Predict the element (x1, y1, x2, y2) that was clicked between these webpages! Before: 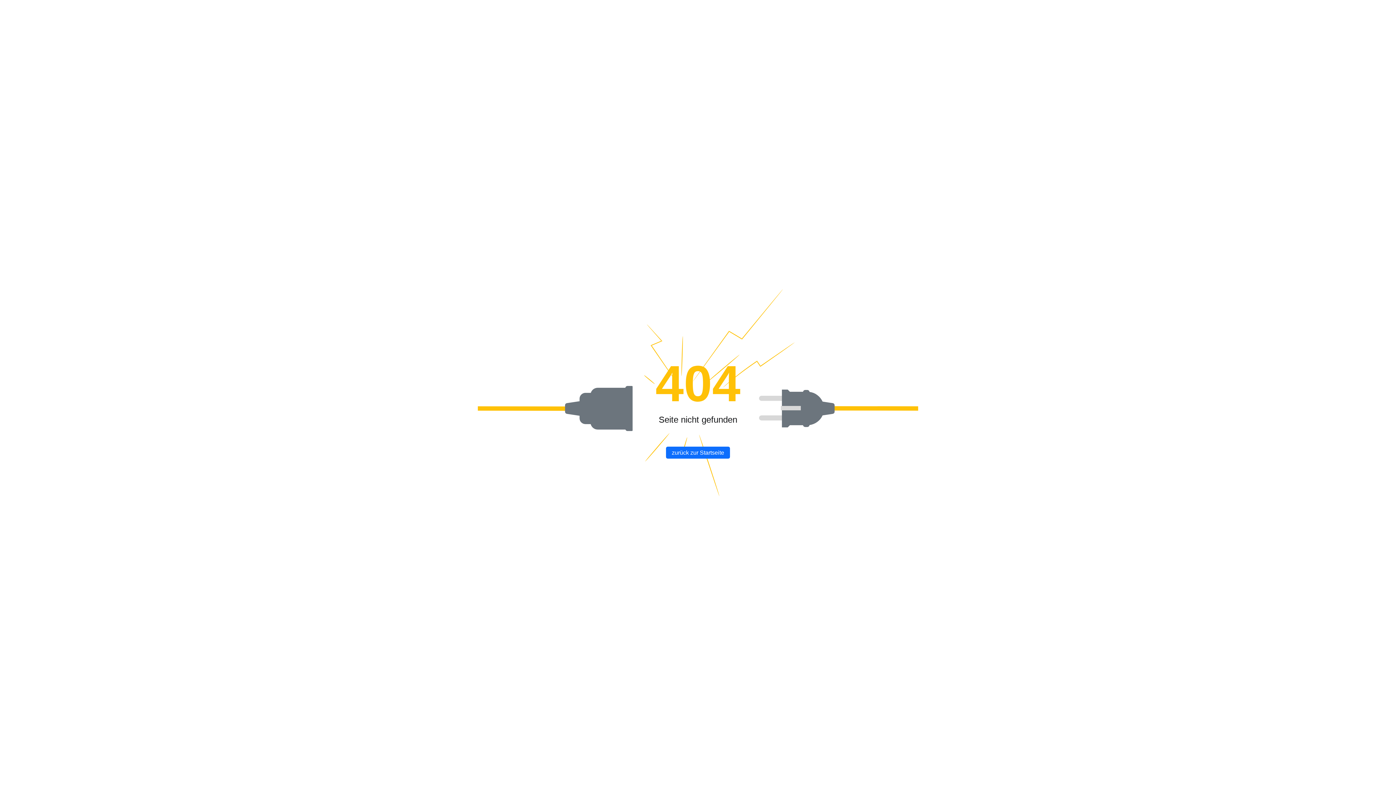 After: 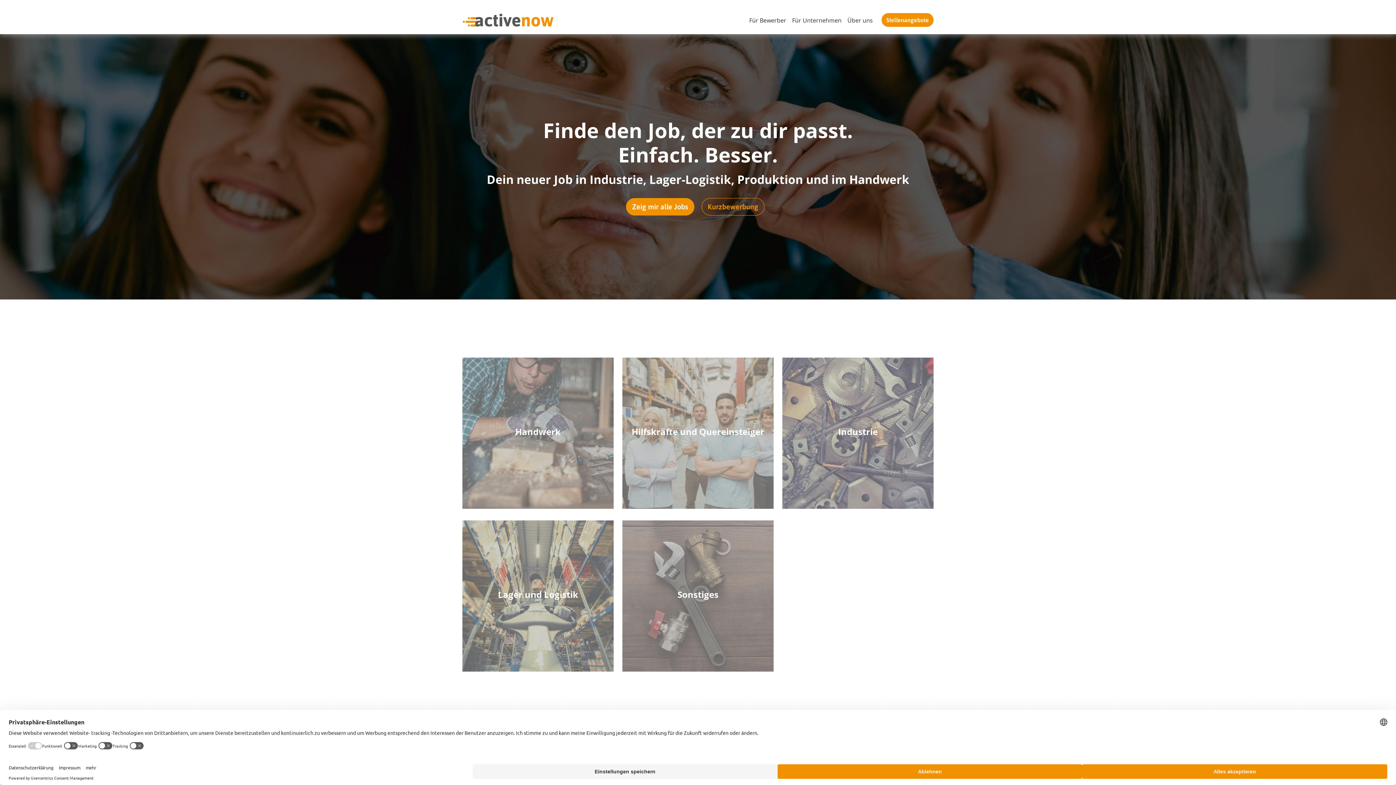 Action: bbox: (666, 446, 730, 458) label: zurück zur Startseite